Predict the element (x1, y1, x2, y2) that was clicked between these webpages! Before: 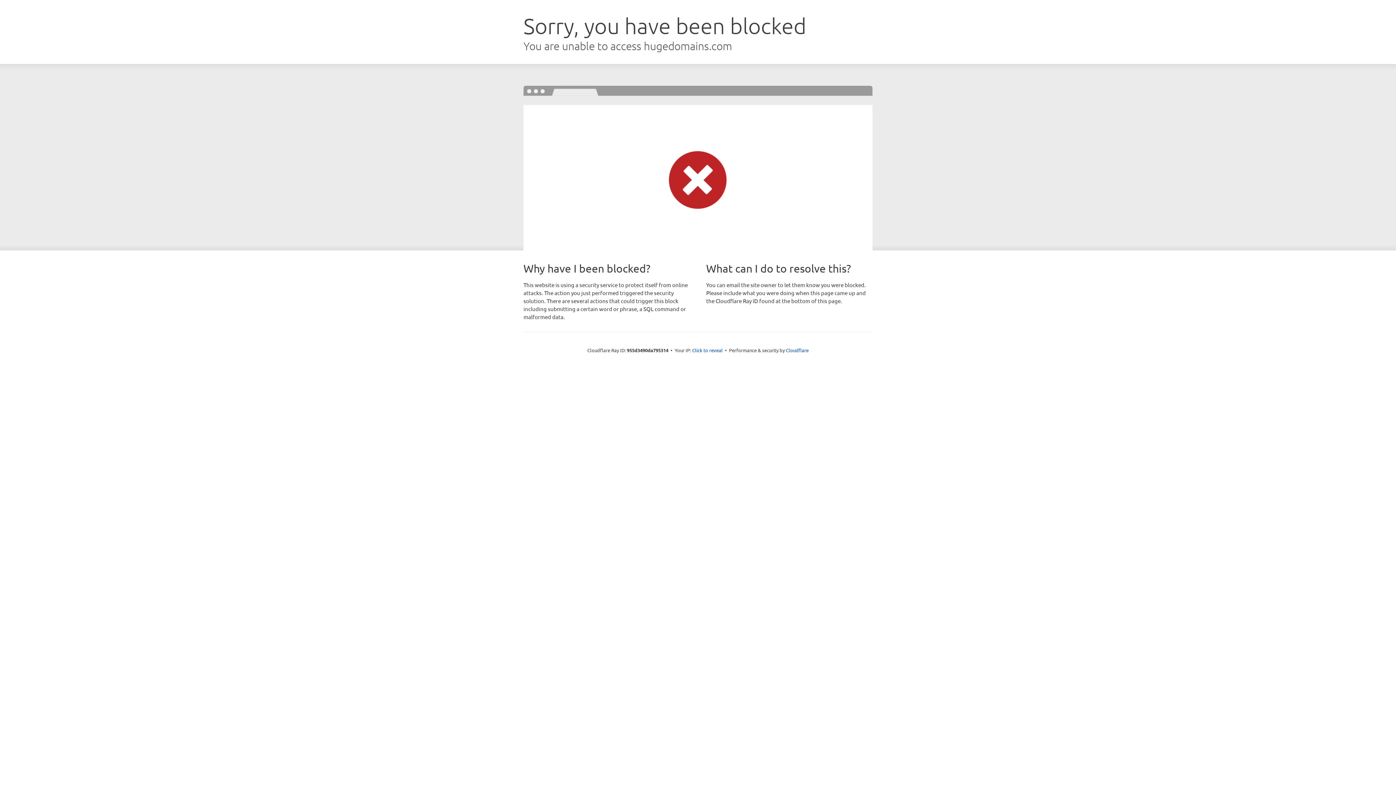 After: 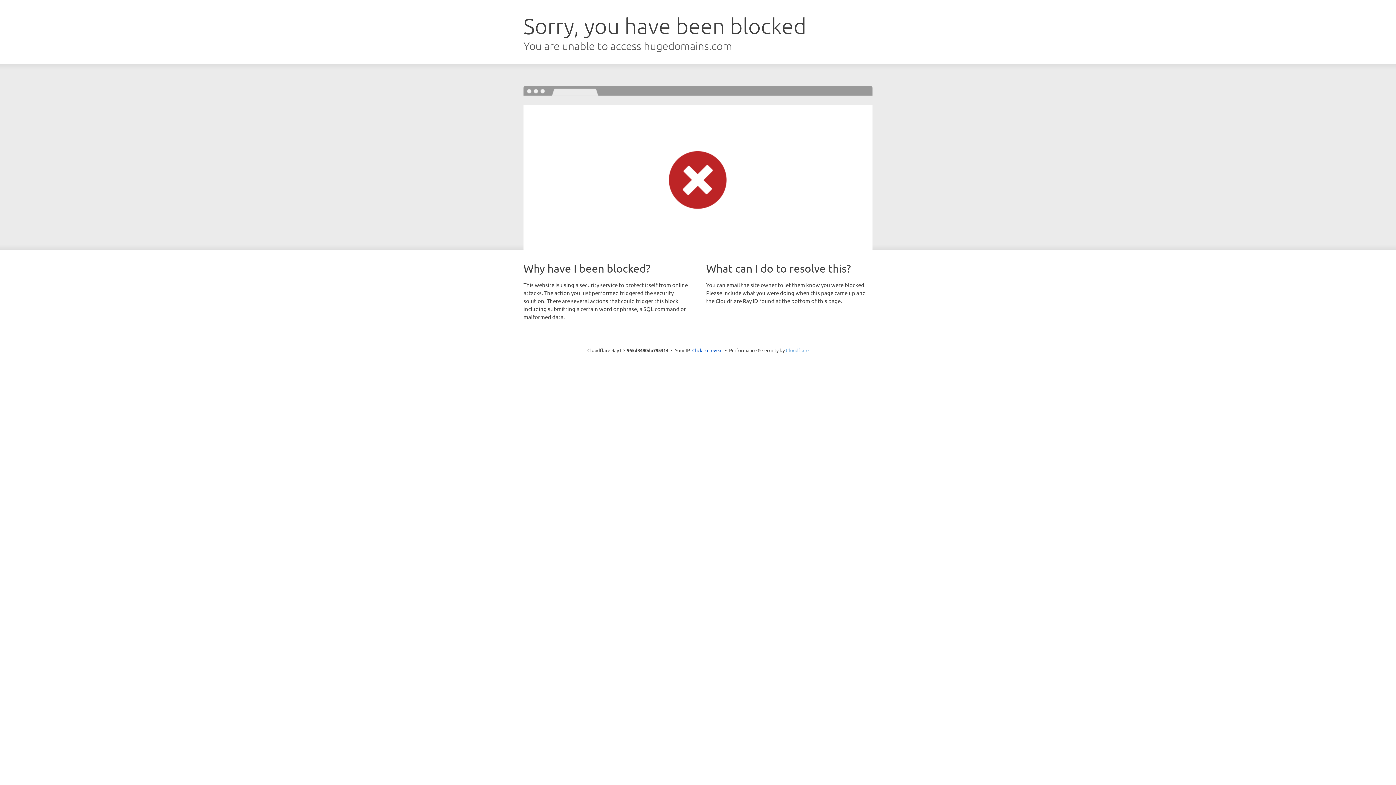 Action: bbox: (786, 347, 808, 353) label: Cloudflare